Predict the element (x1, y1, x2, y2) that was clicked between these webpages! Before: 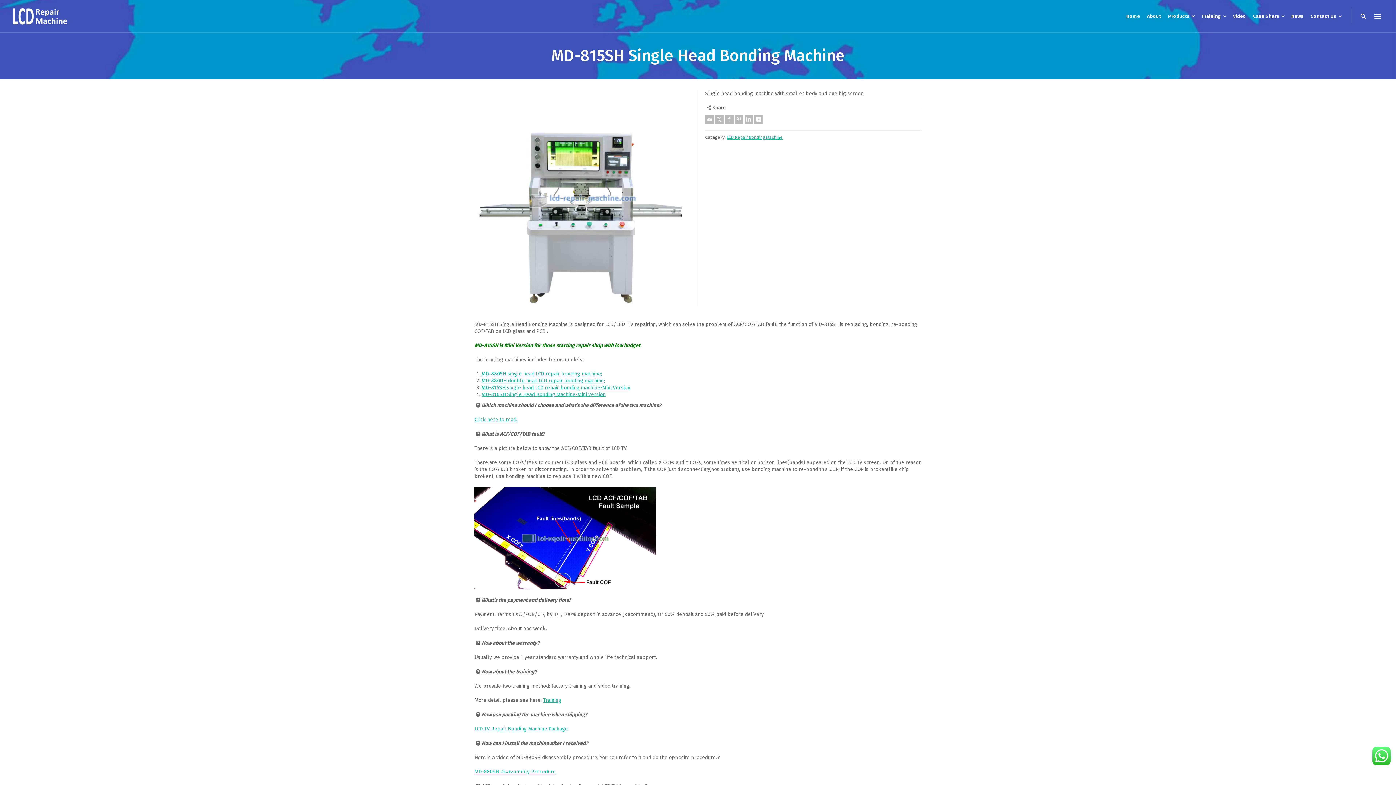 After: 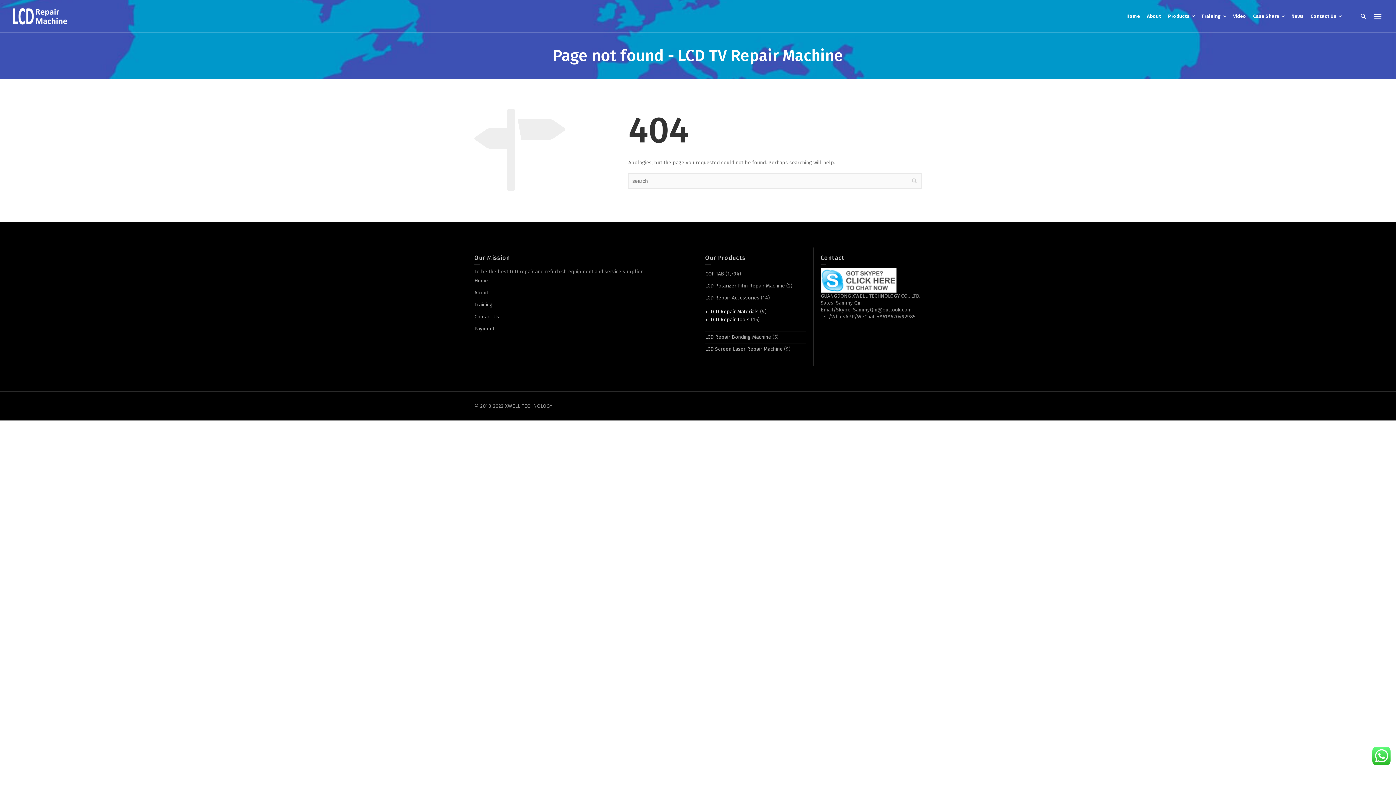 Action: label: LCD TV Repair Bonding Machine Package bbox: (474, 726, 568, 732)